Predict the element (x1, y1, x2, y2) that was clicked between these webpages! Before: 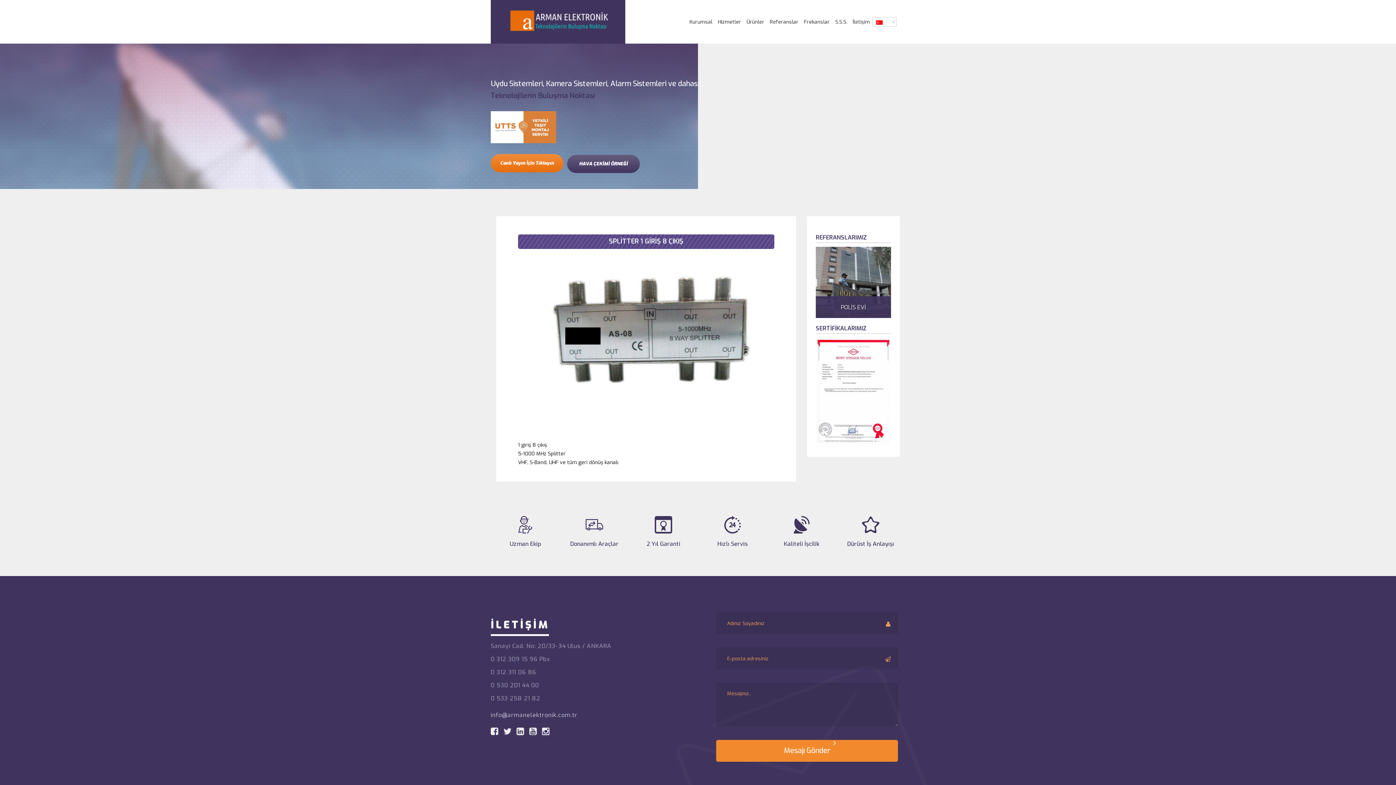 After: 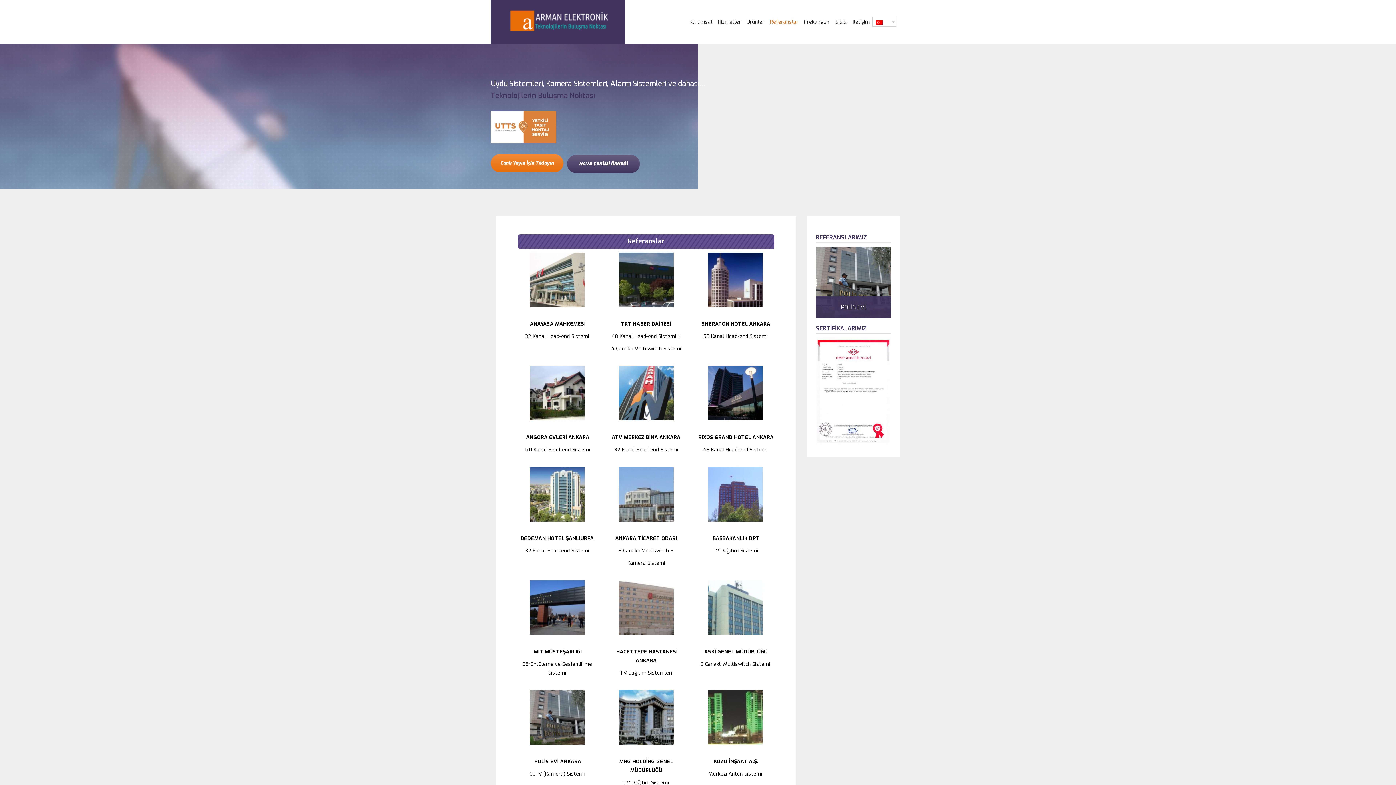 Action: bbox: (770, 18, 798, 25) label: Referanslar